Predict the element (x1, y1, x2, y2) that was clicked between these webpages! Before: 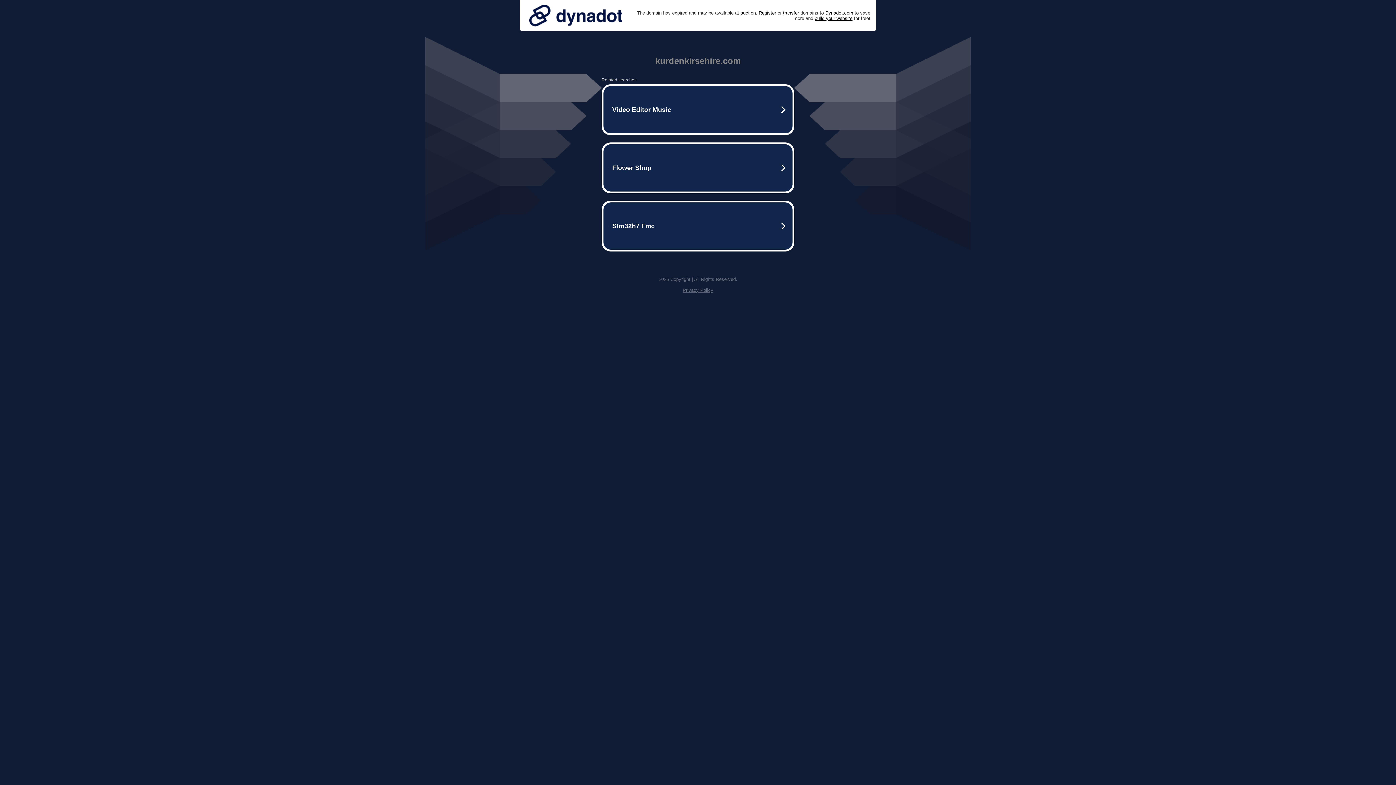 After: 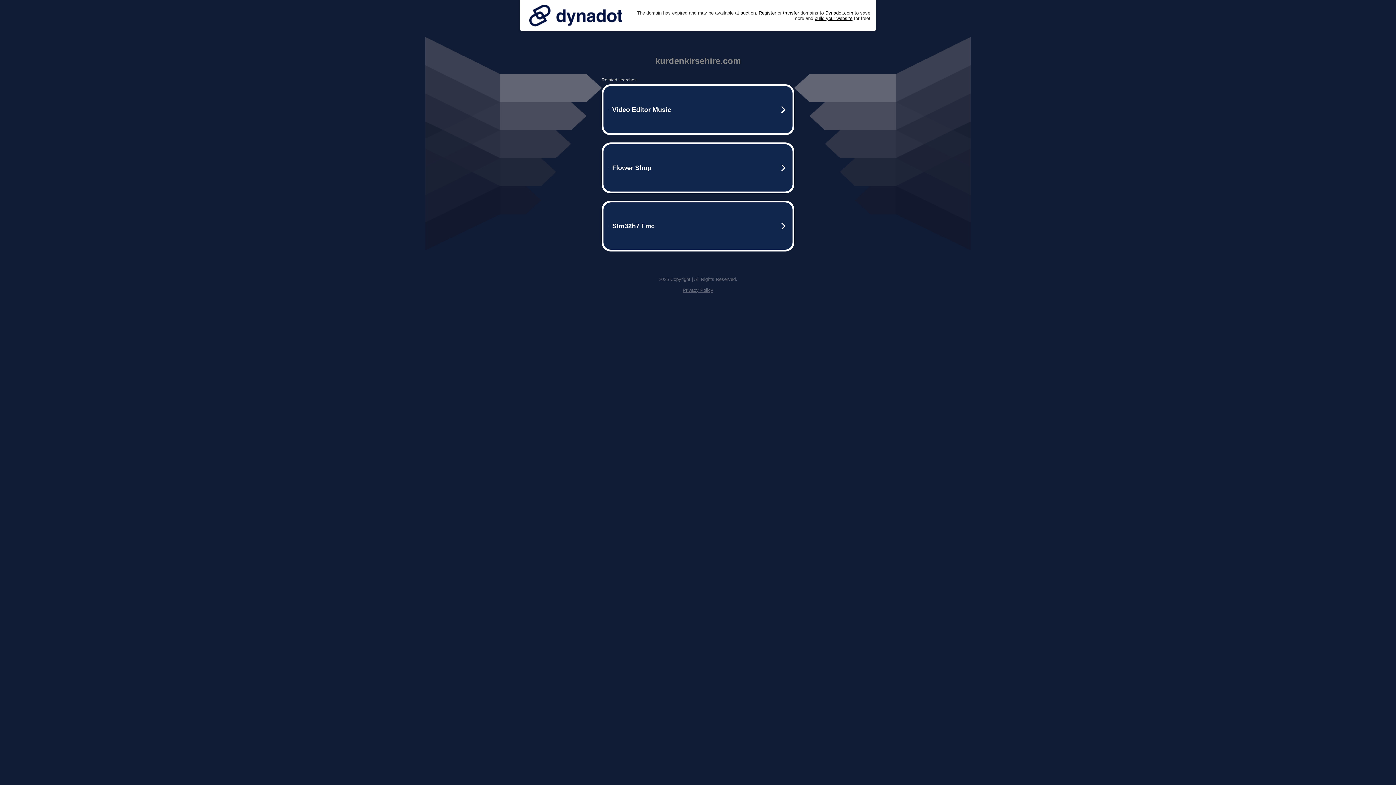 Action: bbox: (682, 287, 713, 293) label: Privacy Policy